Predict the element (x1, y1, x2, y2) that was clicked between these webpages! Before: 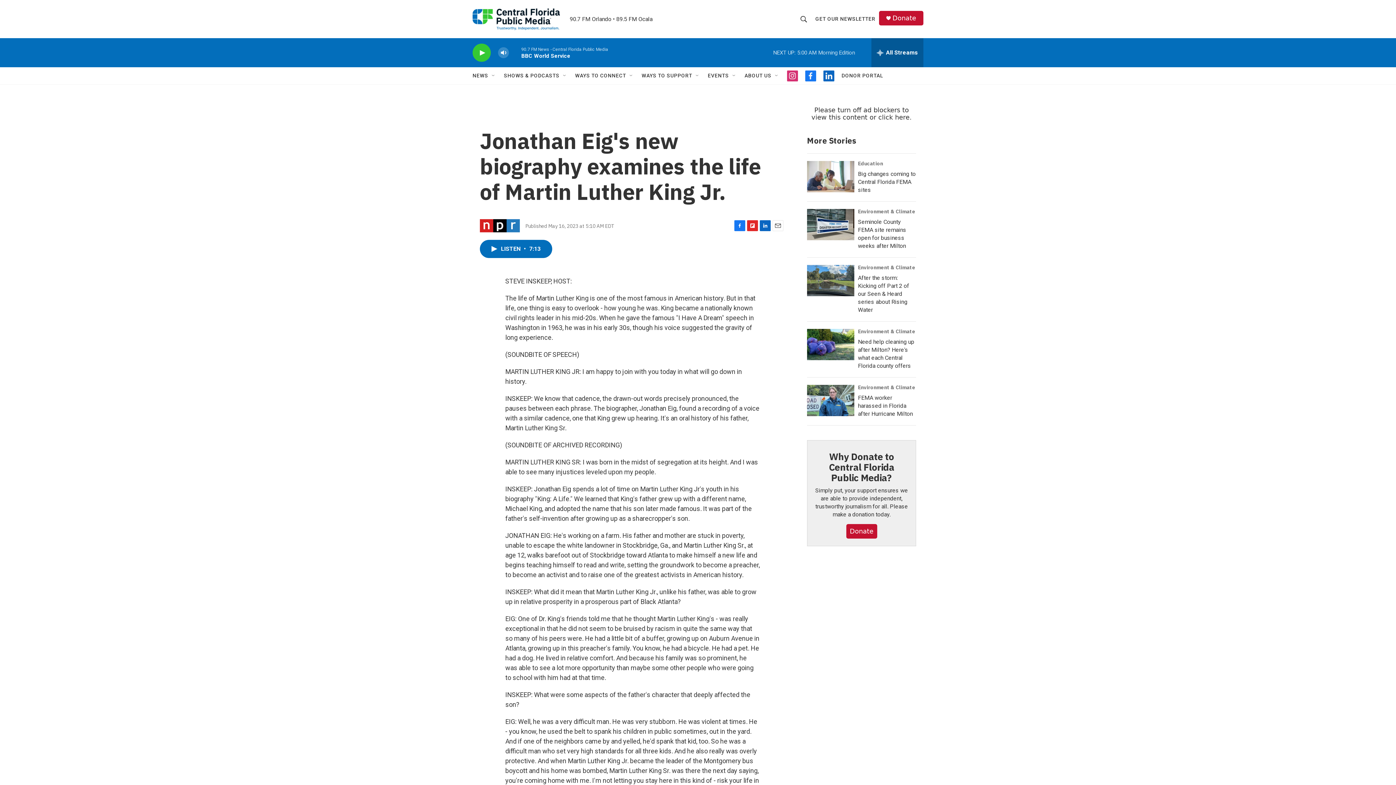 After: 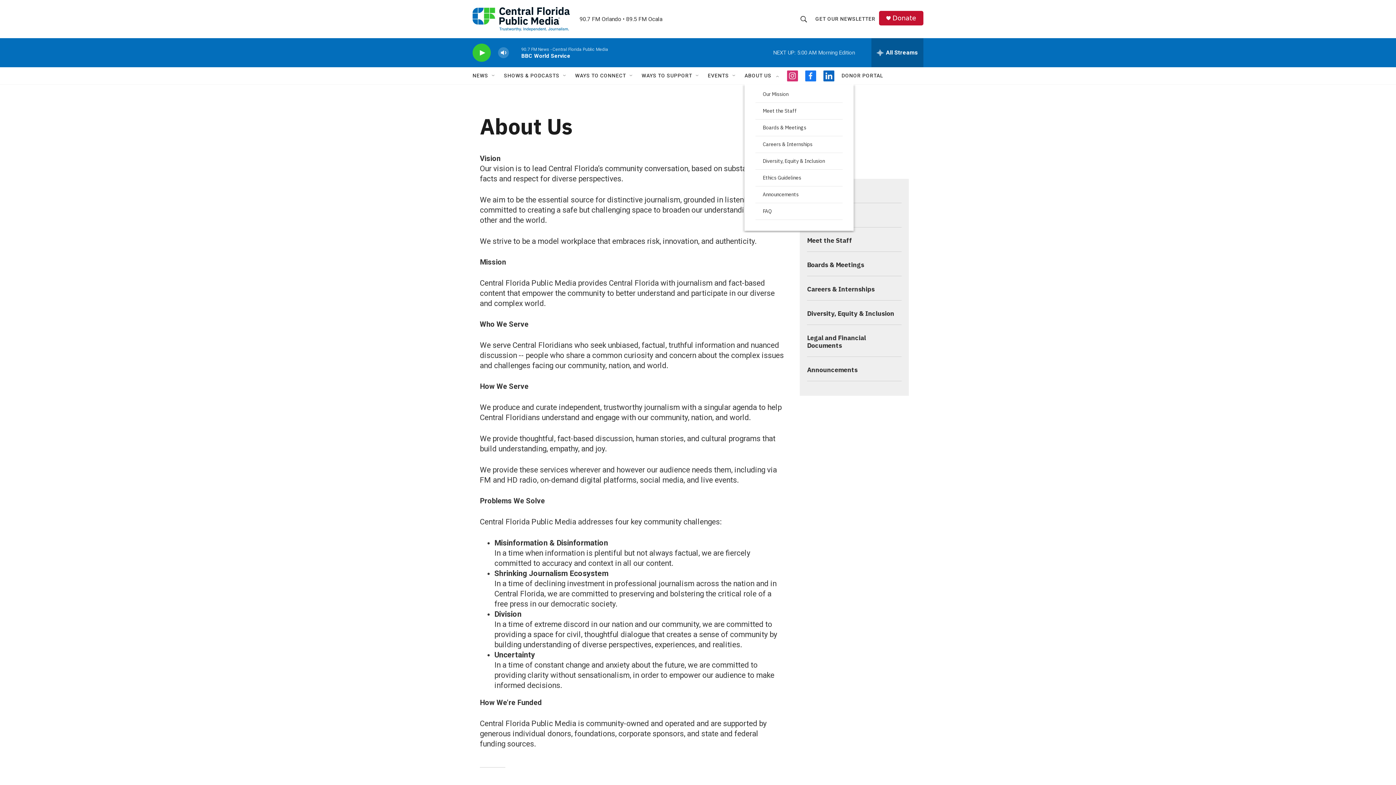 Action: label: ABOUT US bbox: (744, 67, 771, 84)